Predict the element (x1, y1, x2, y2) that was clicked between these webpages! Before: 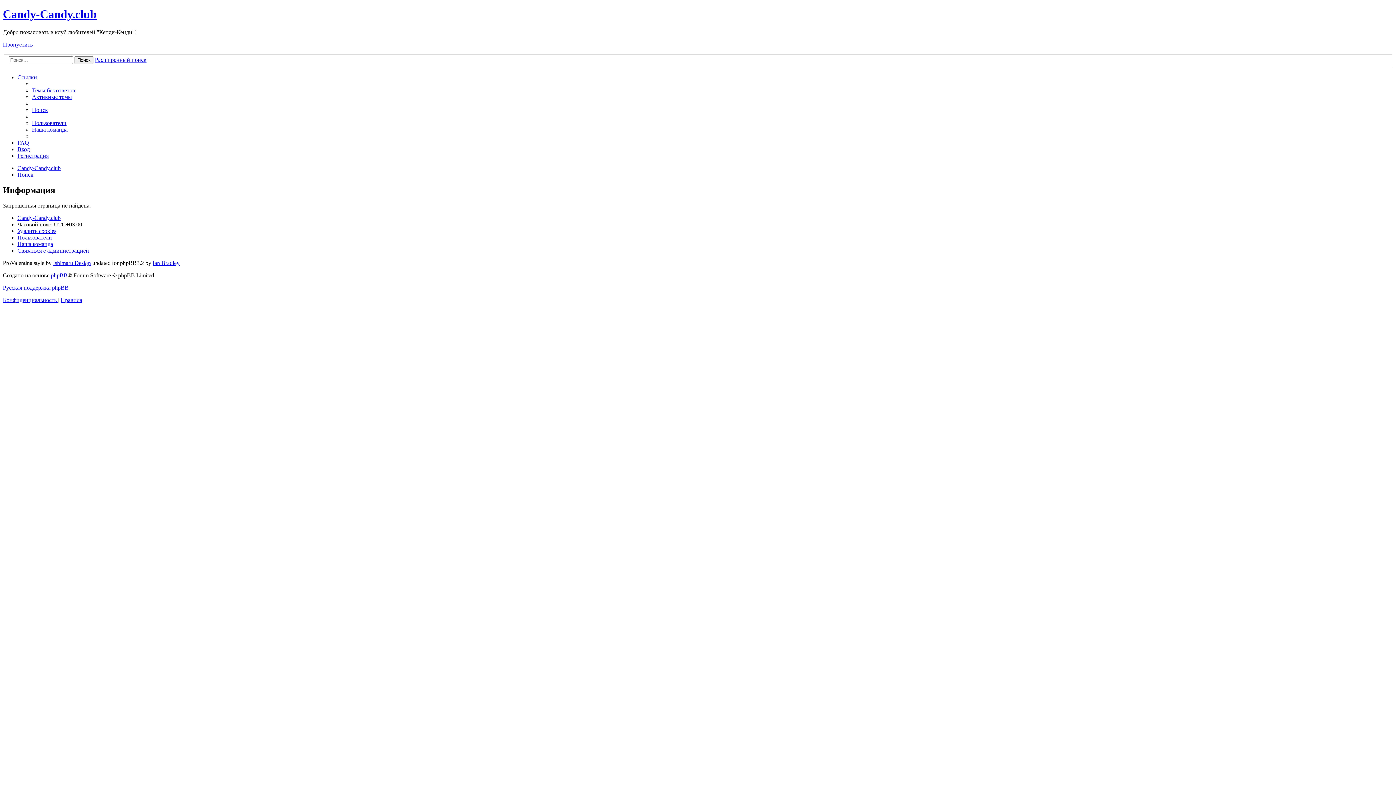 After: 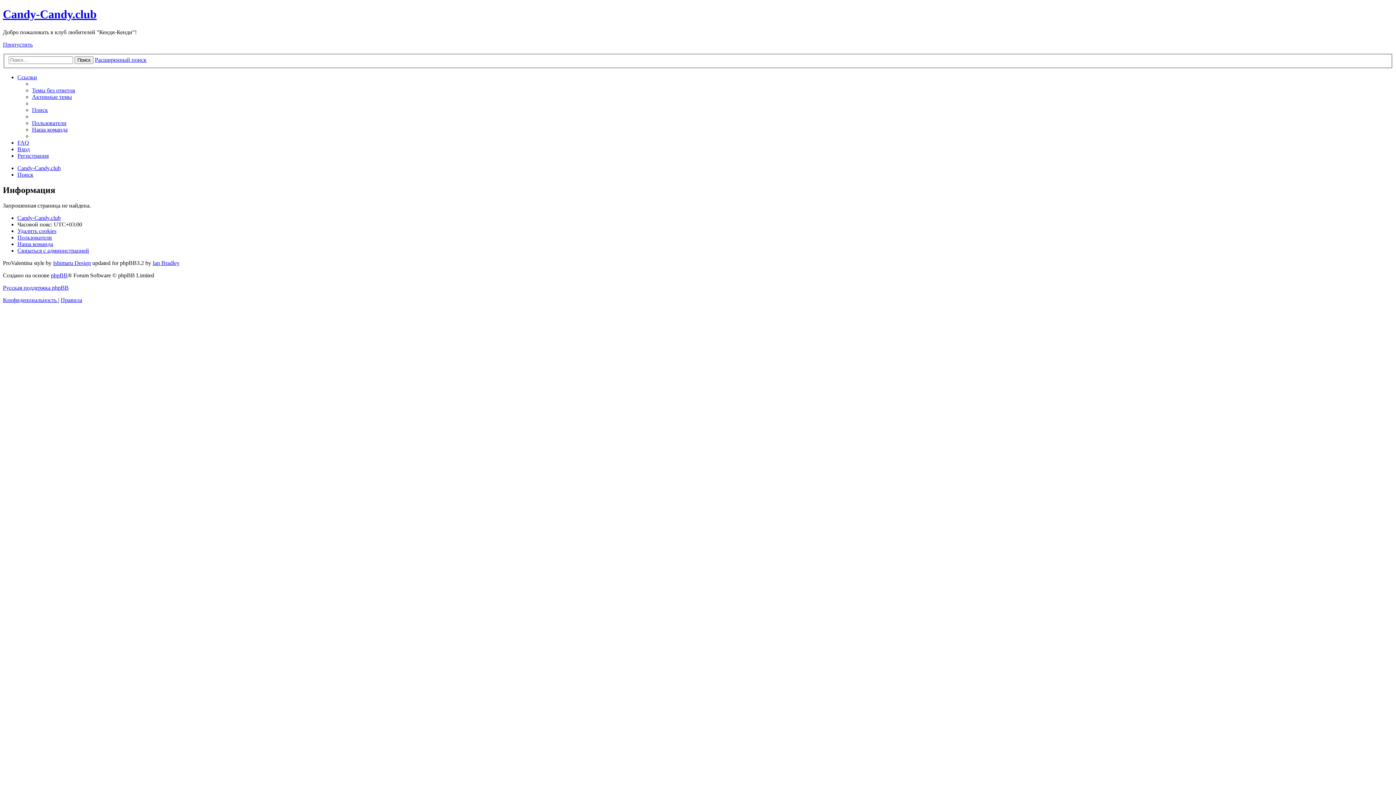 Action: label: Наша команда bbox: (17, 241, 53, 247)